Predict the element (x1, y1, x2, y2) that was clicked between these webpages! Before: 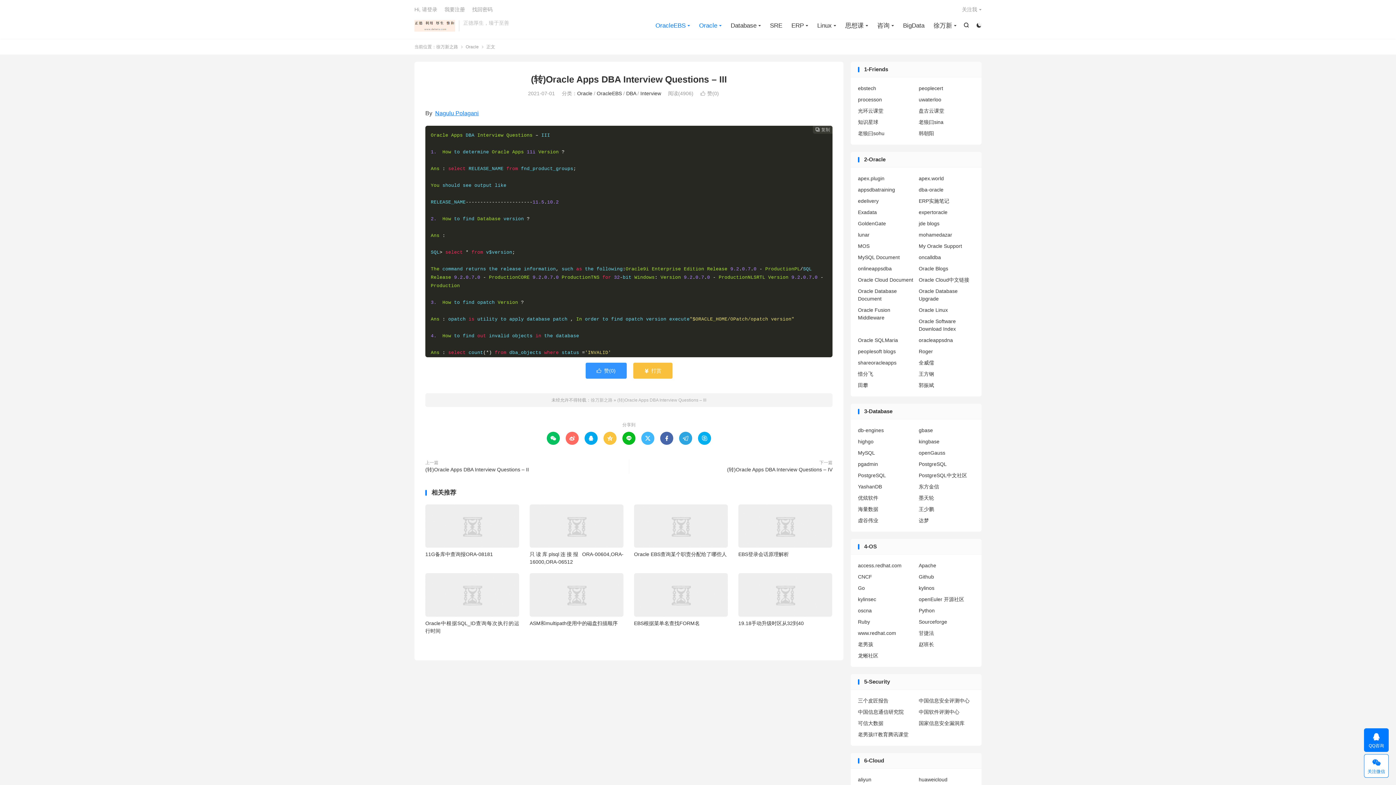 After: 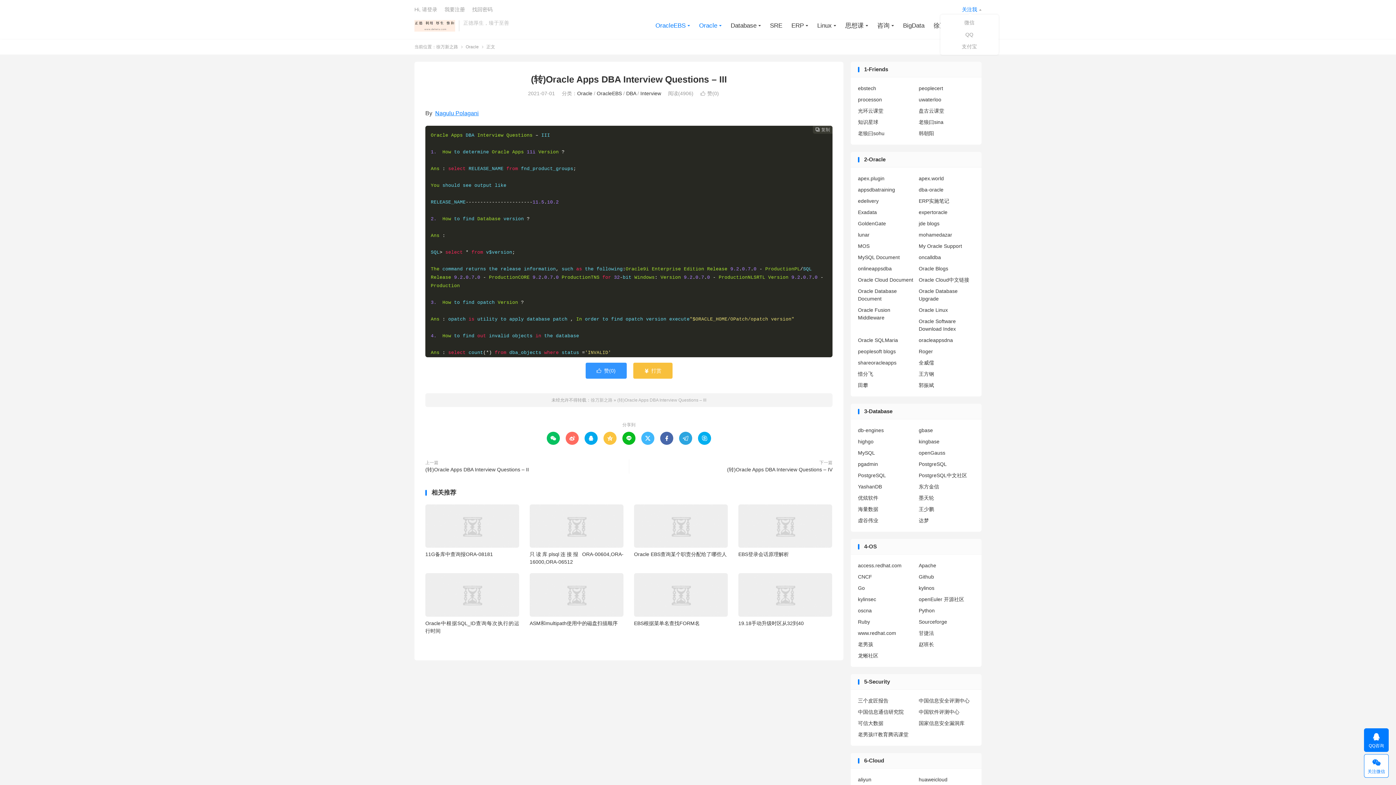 Action: label: 关注我 bbox: (962, 4, 981, 14)